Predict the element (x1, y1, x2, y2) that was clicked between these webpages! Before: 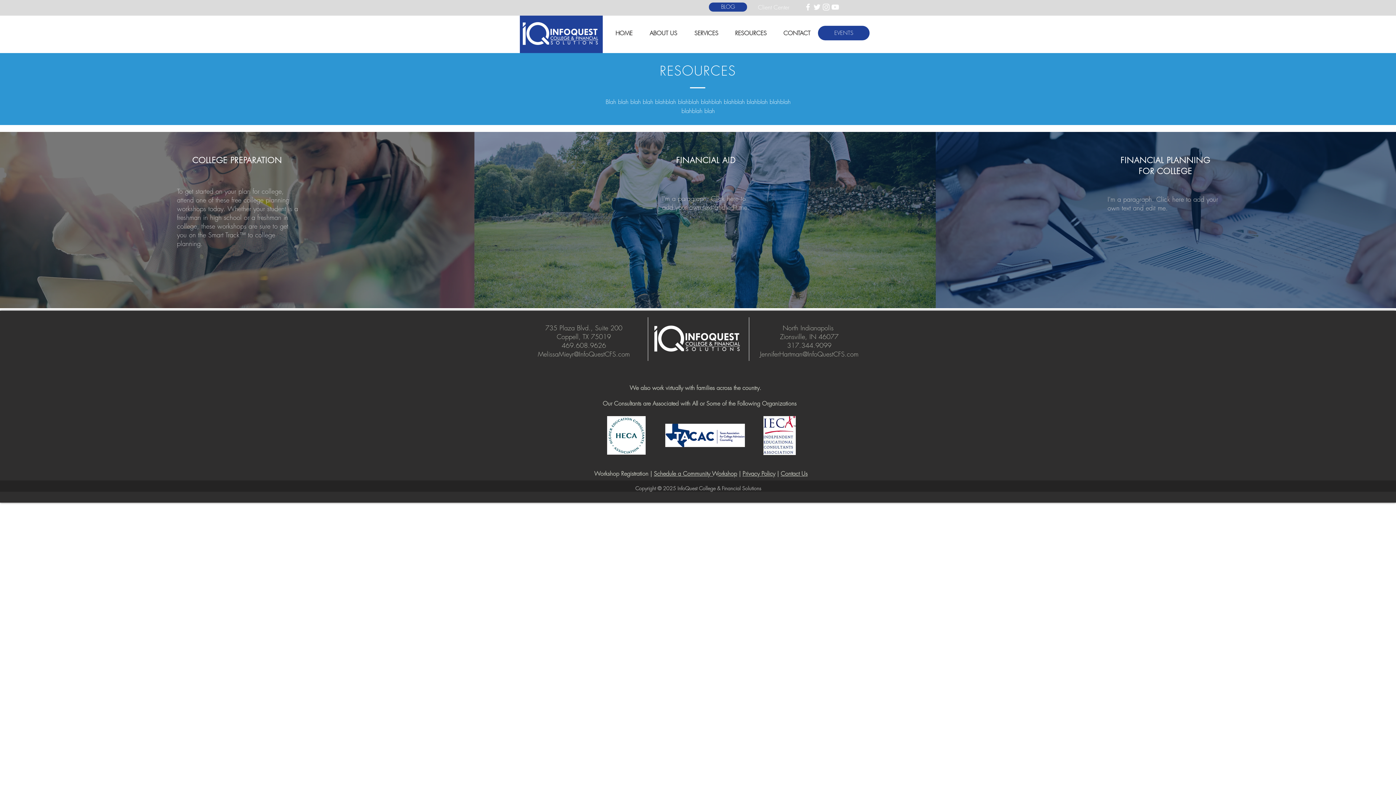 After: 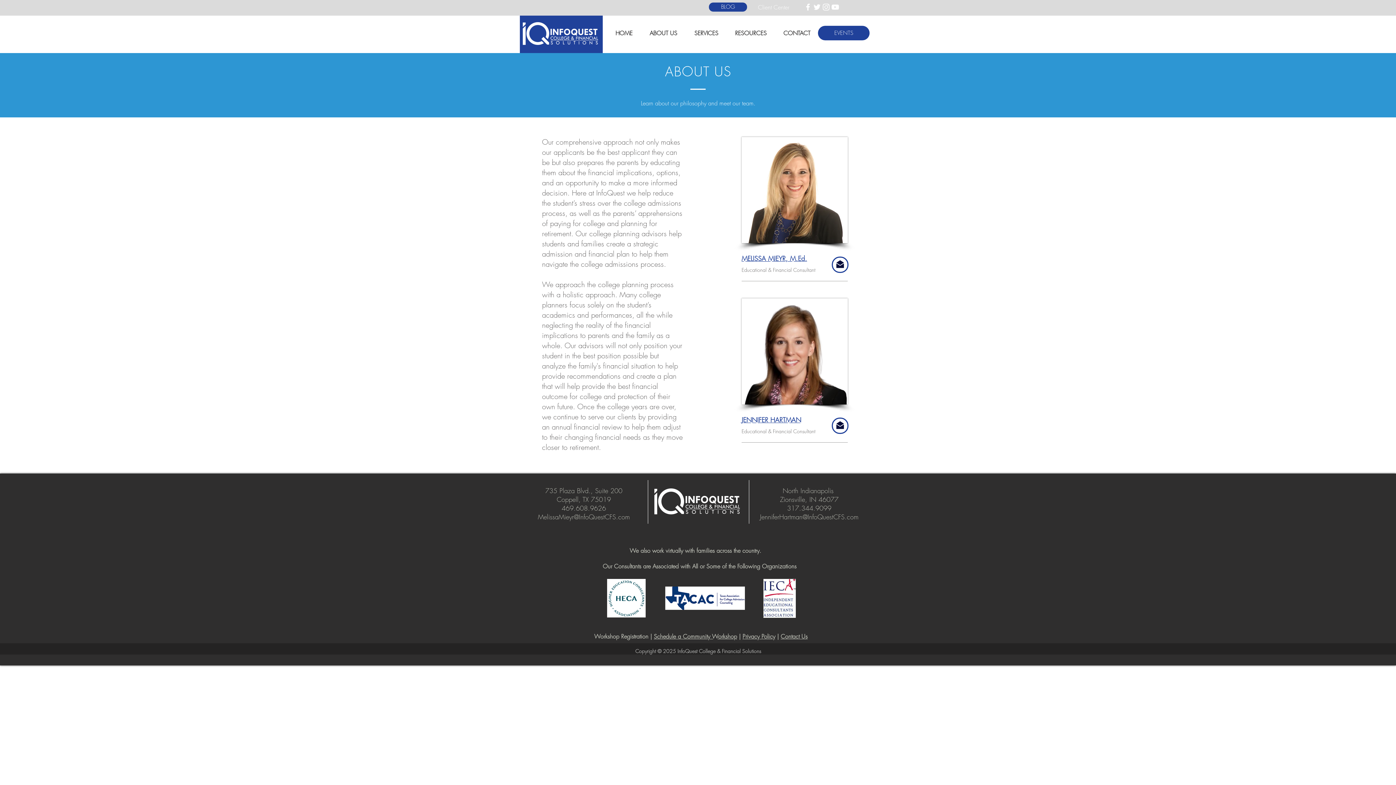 Action: label: ABOUT US bbox: (644, 23, 689, 42)